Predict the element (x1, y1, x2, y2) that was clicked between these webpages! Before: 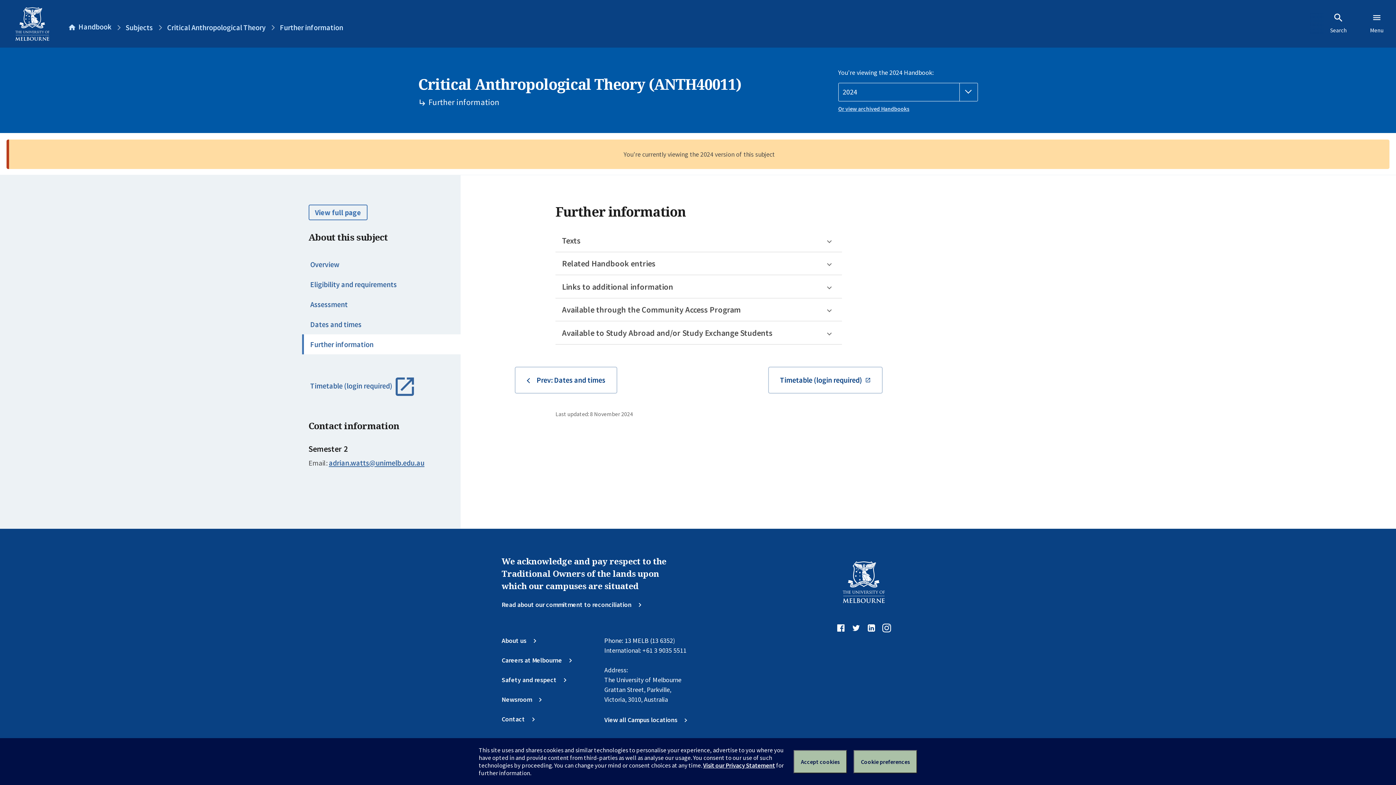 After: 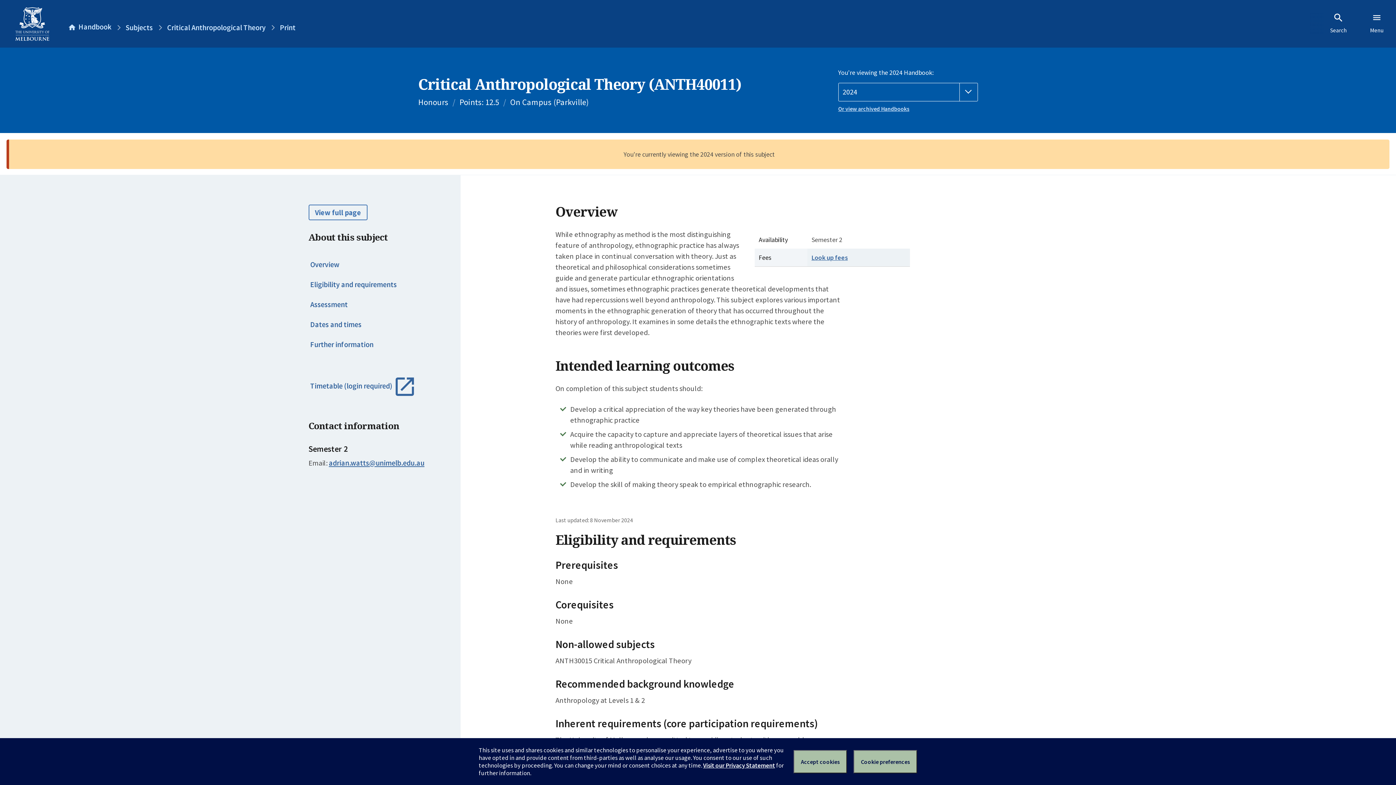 Action: bbox: (308, 204, 367, 220) label: View full page